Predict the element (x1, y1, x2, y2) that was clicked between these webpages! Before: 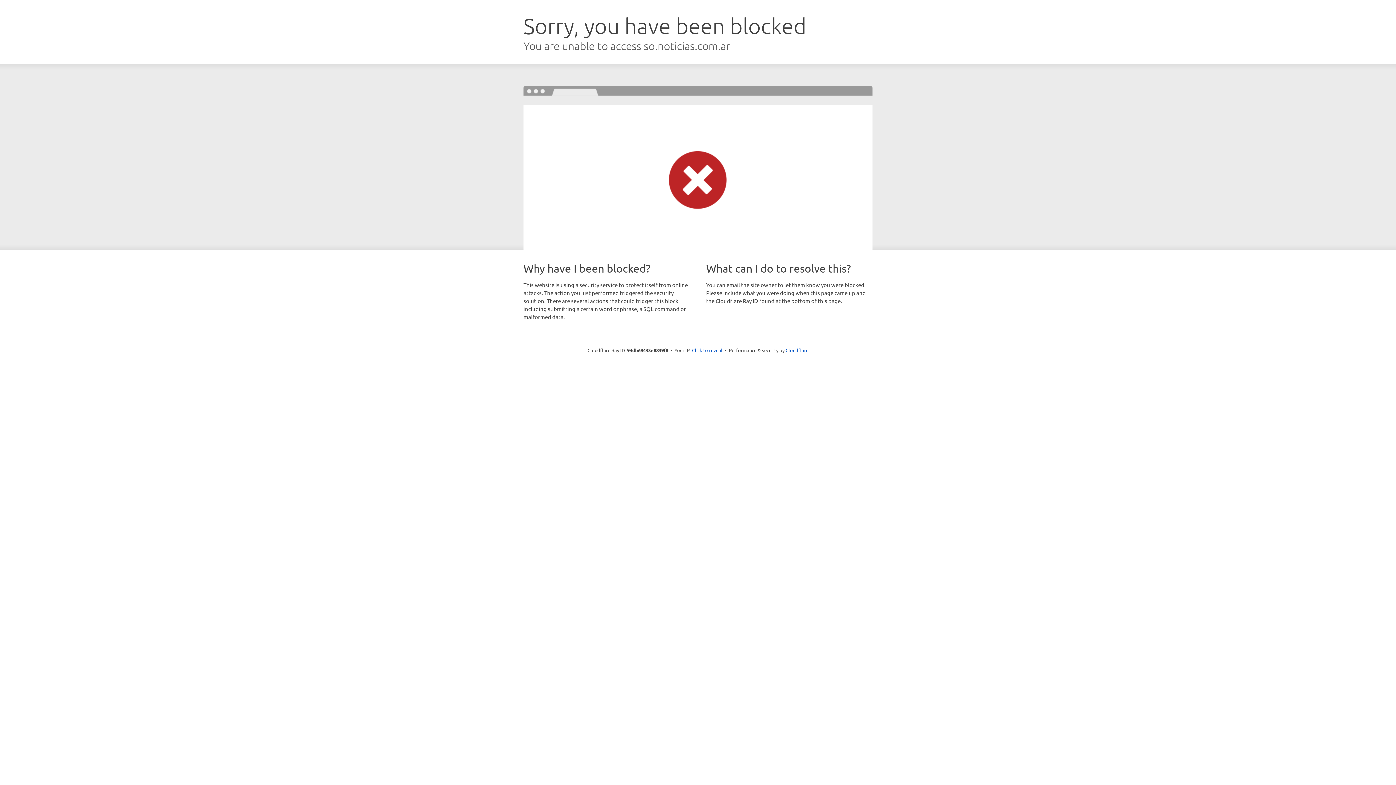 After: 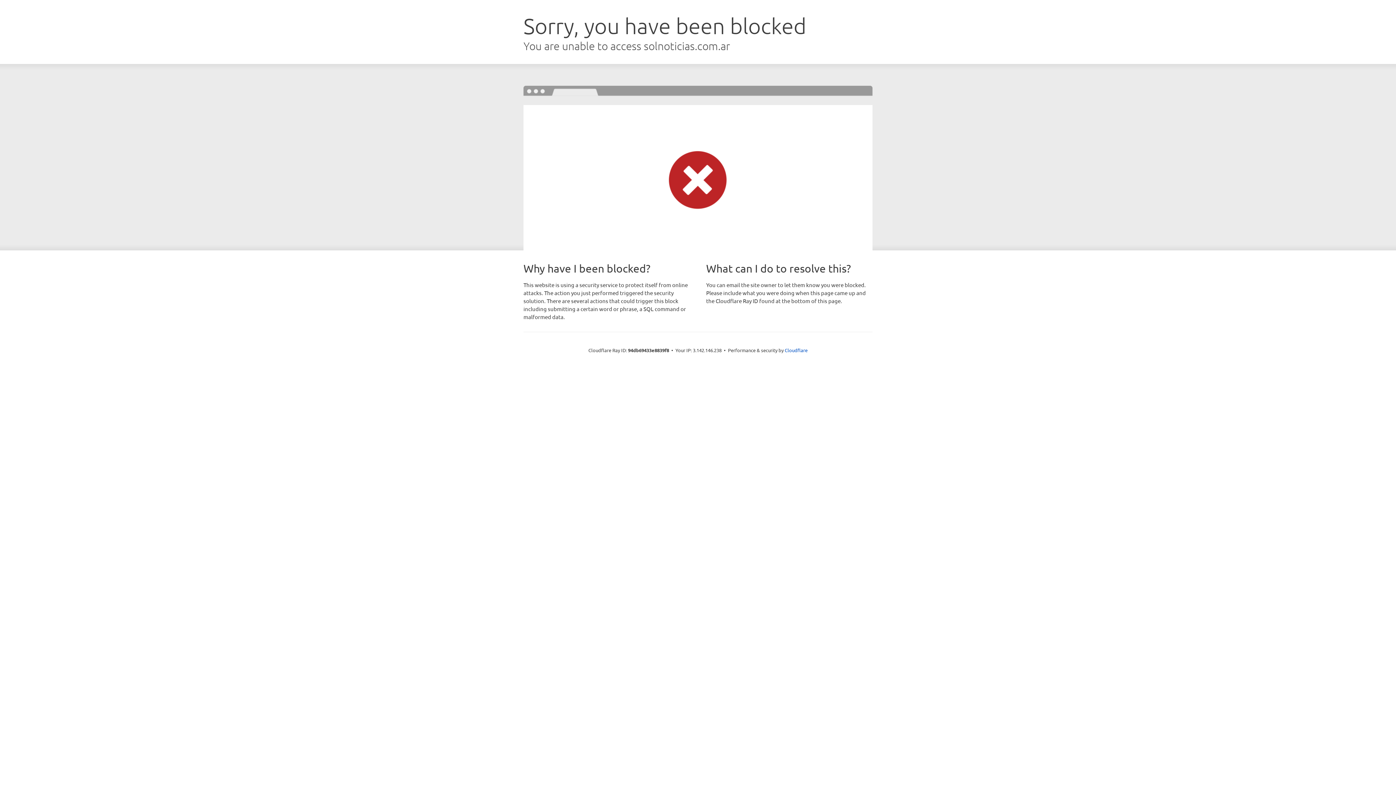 Action: label: Click to reveal bbox: (692, 346, 722, 353)